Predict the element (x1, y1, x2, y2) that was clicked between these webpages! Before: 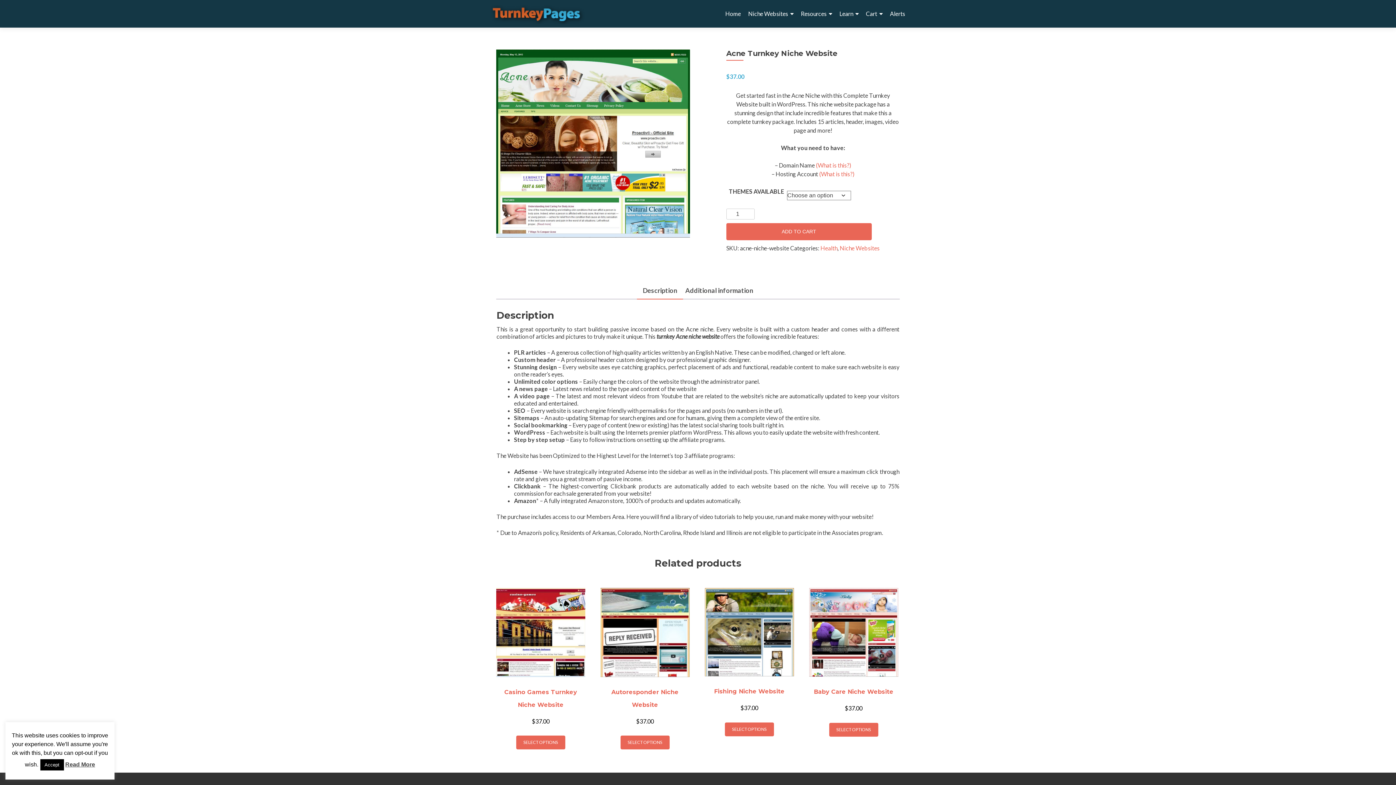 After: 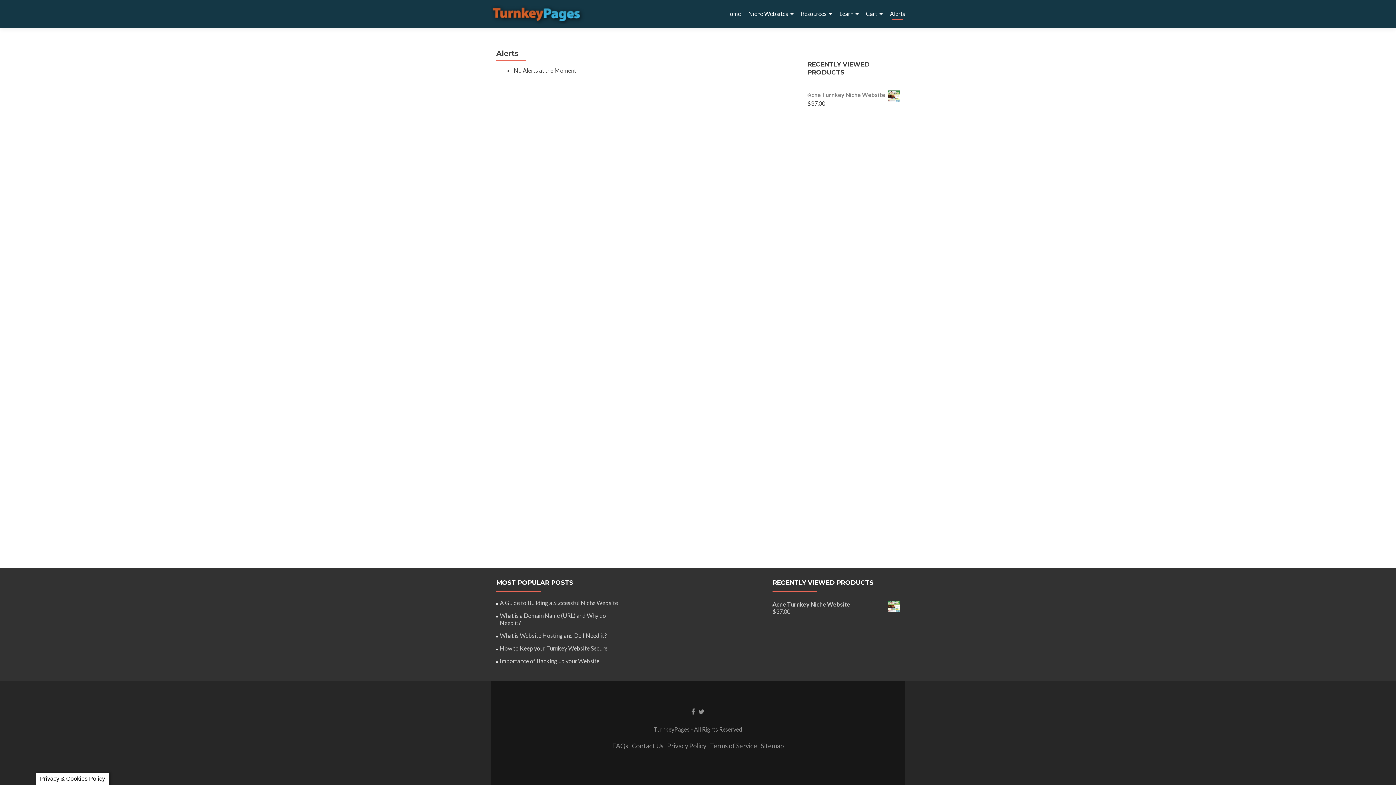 Action: label: Alerts bbox: (890, 7, 905, 20)